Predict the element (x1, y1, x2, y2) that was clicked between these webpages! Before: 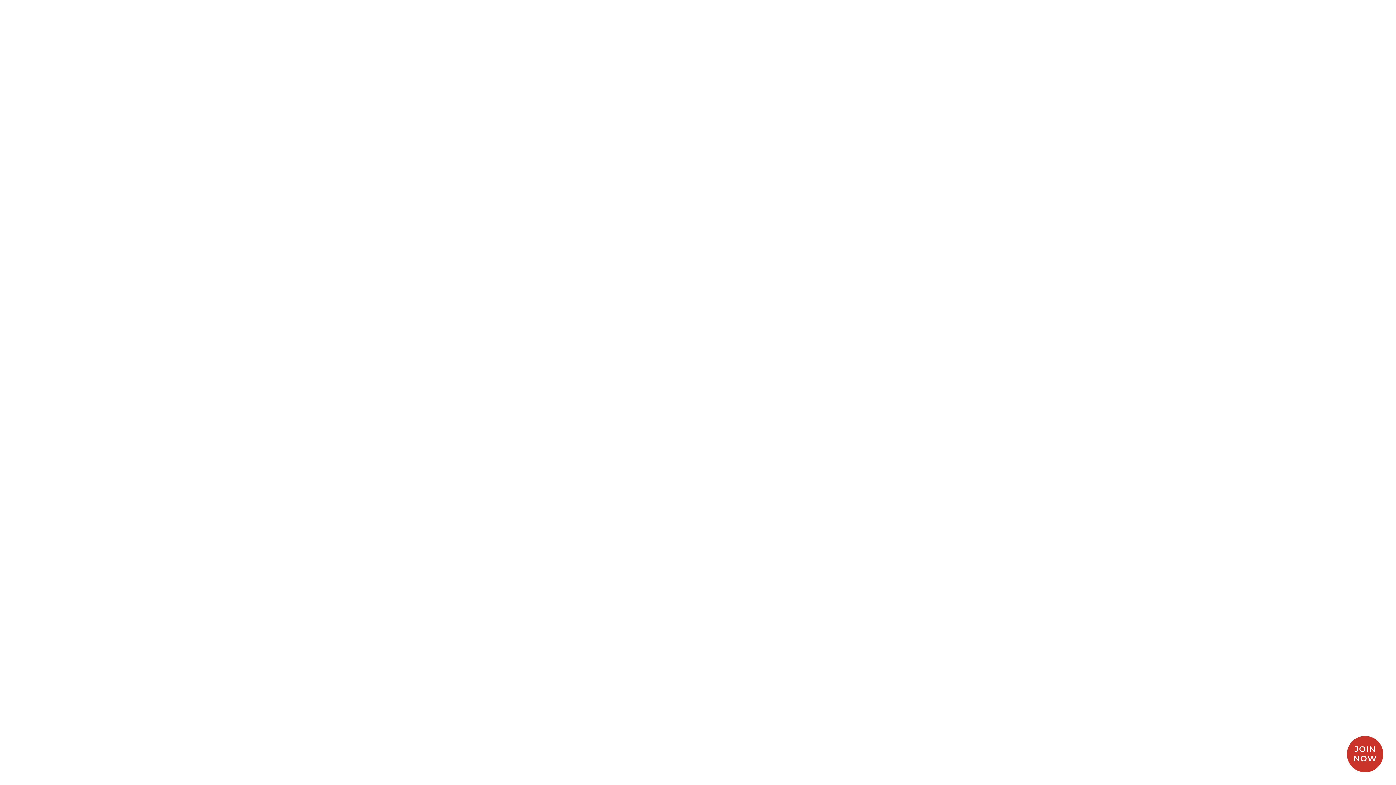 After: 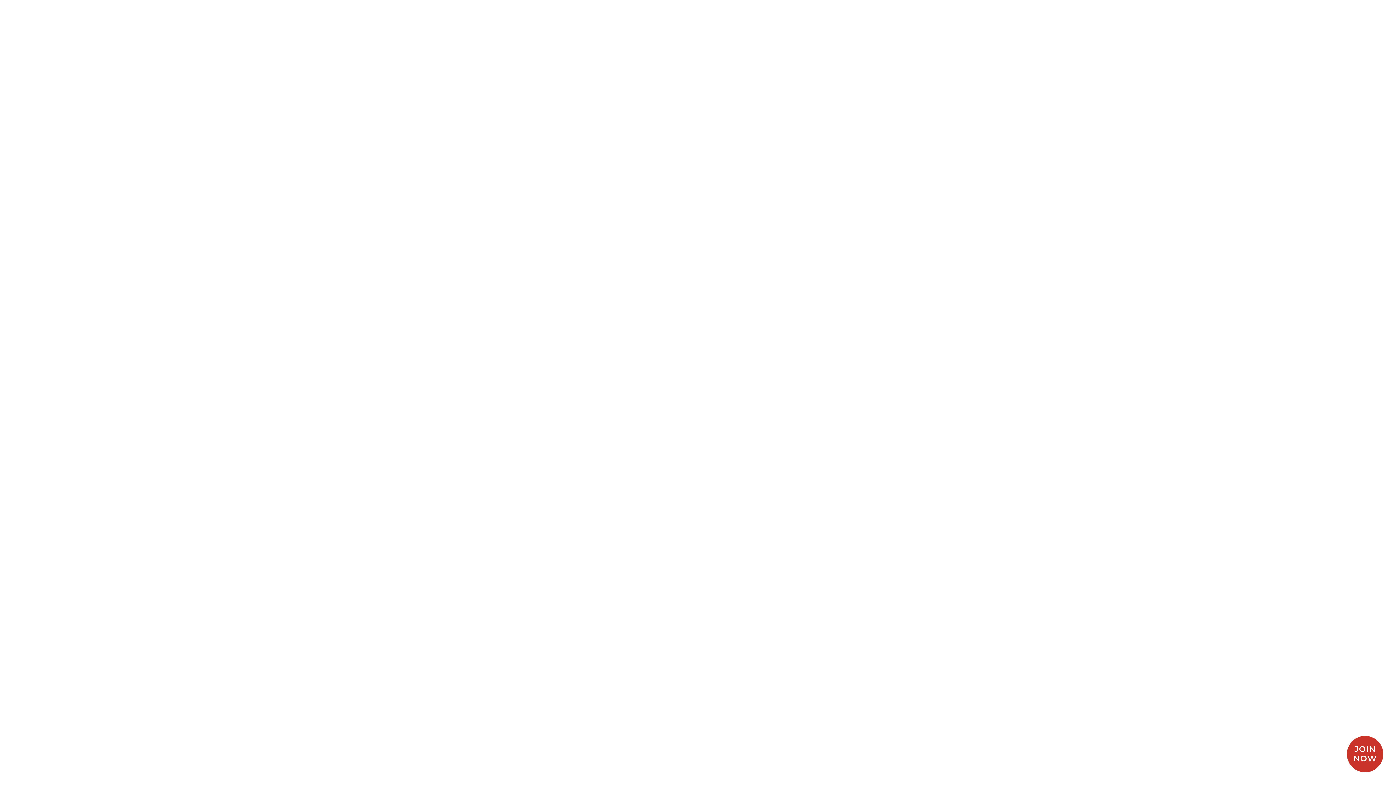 Action: label: Solid Personal Care bbox: (23, 642, 92, 652)